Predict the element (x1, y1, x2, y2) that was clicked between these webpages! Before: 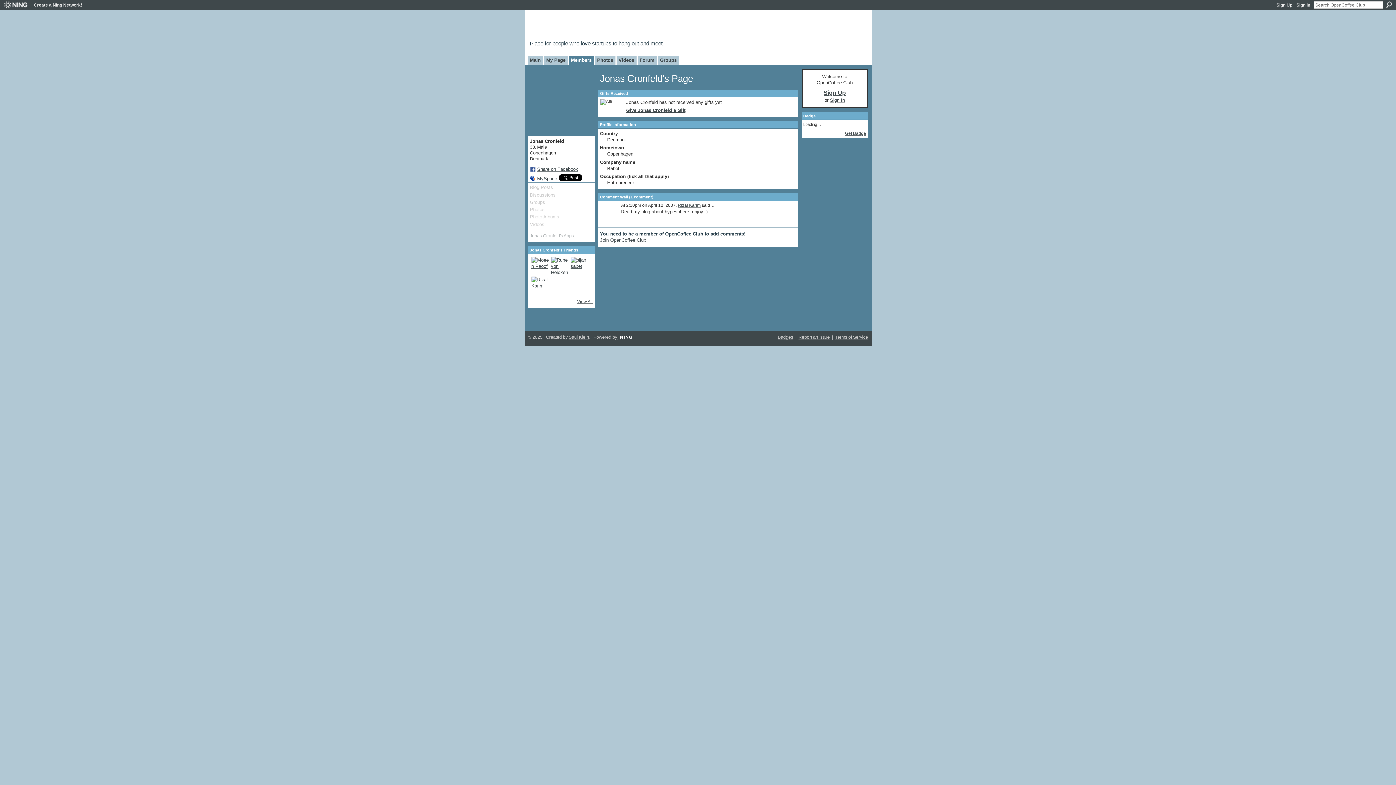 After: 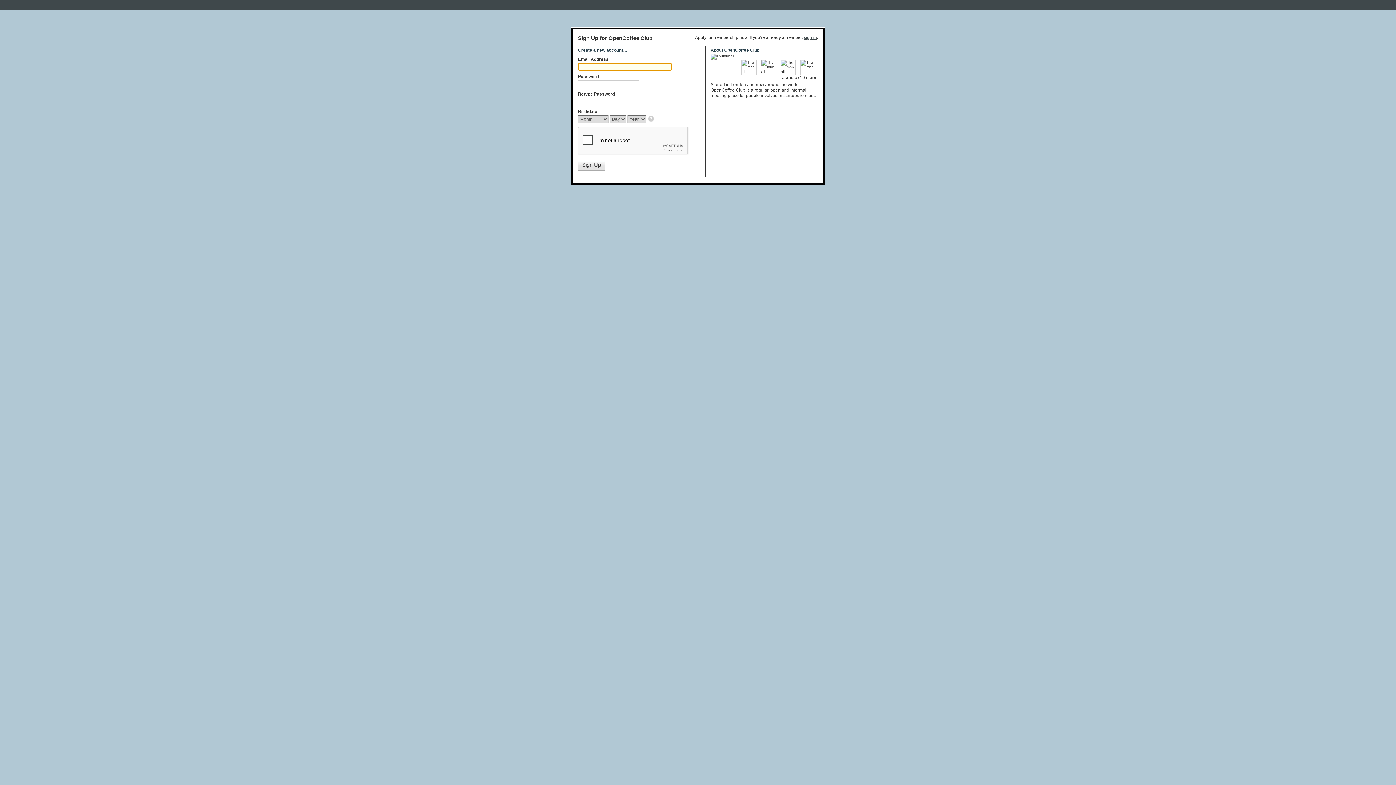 Action: label: Give Jonas Cronfeld a Gift bbox: (626, 107, 685, 113)